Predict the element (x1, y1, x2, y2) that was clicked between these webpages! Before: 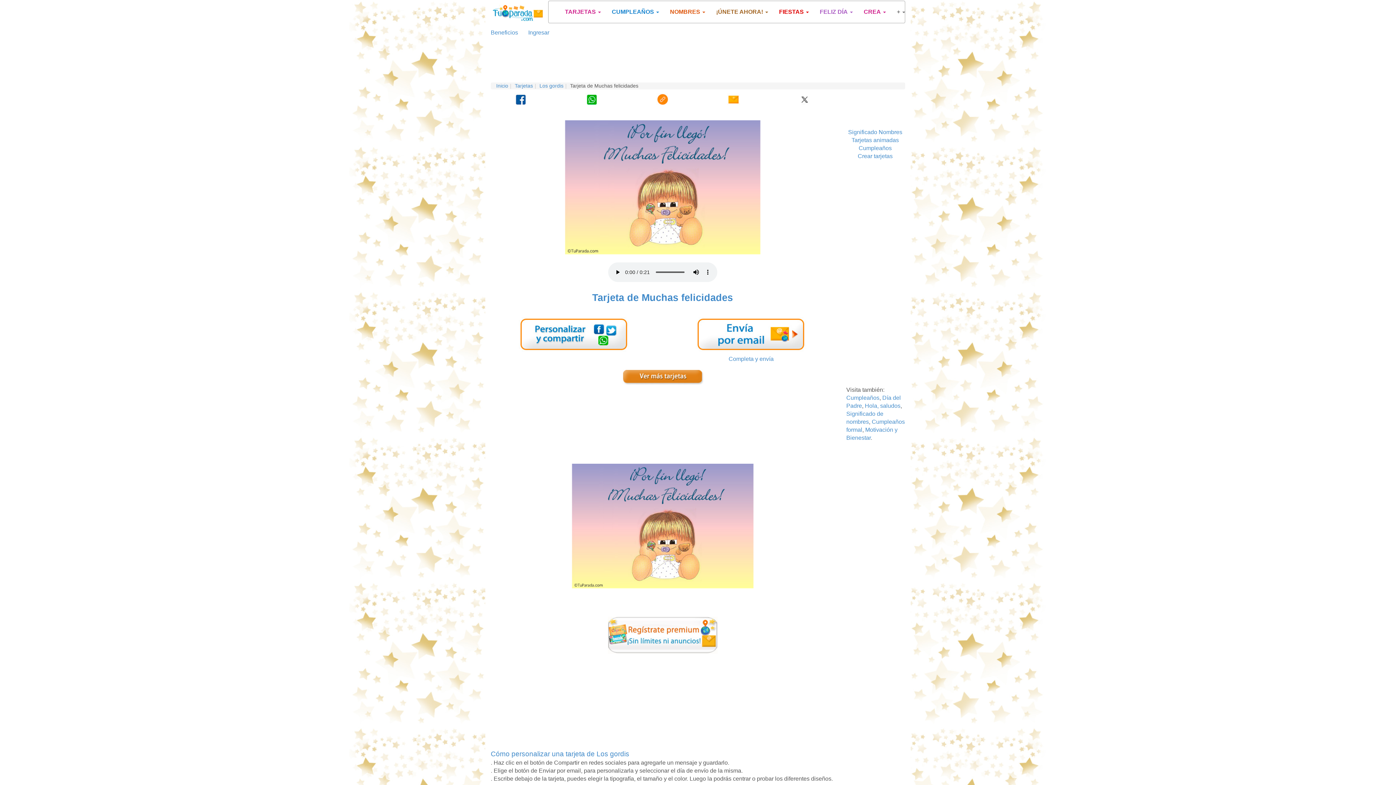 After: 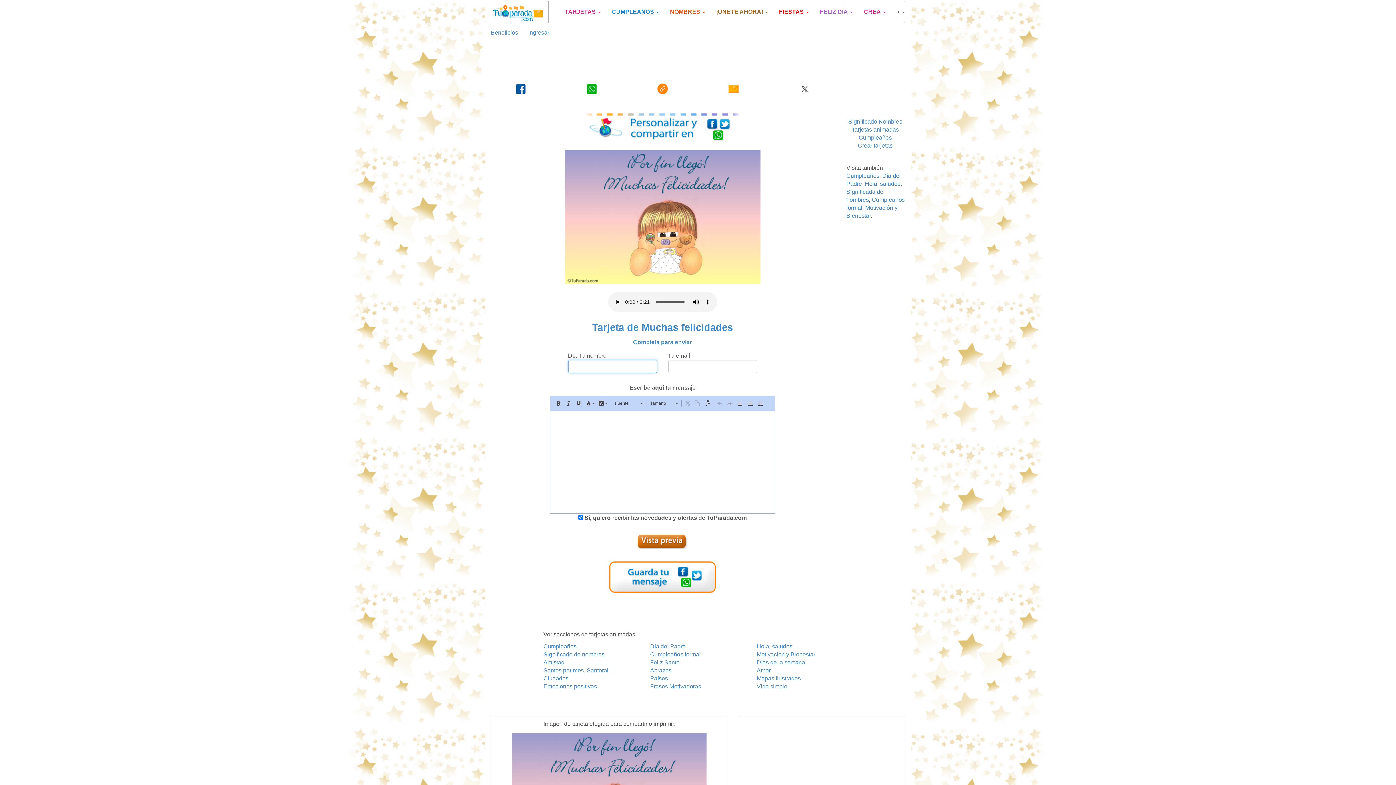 Action: bbox: (490, 314, 657, 355)